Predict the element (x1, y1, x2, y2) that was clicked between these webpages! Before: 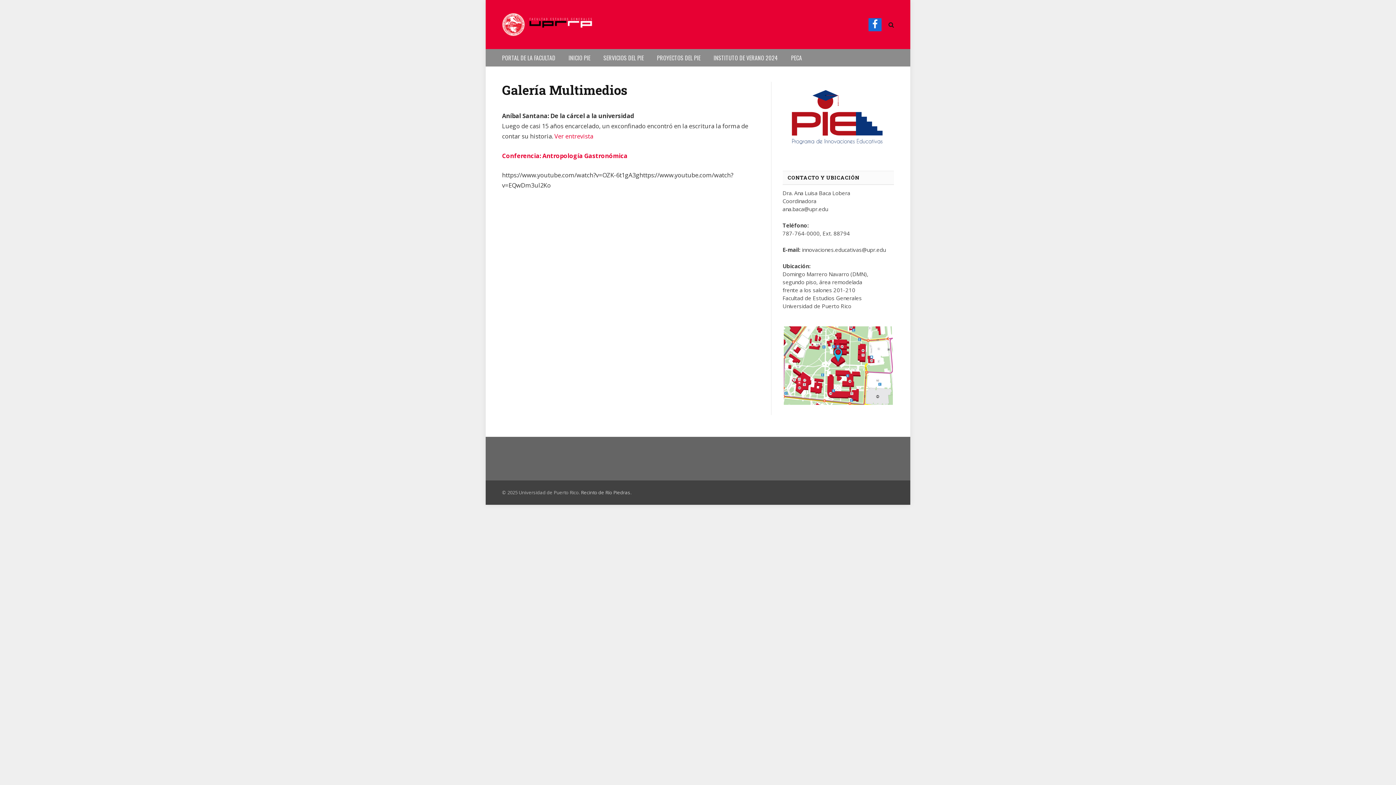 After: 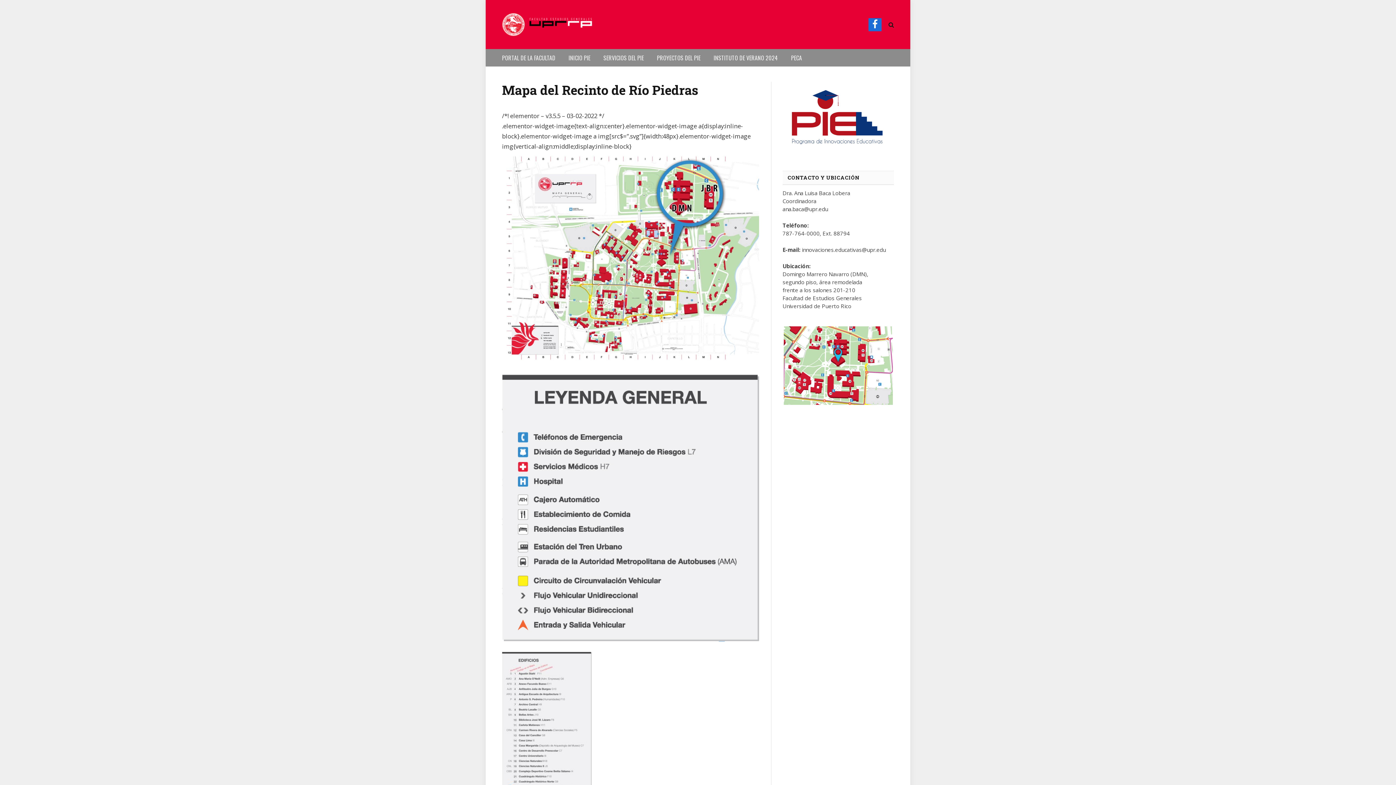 Action: bbox: (782, 326, 894, 405)